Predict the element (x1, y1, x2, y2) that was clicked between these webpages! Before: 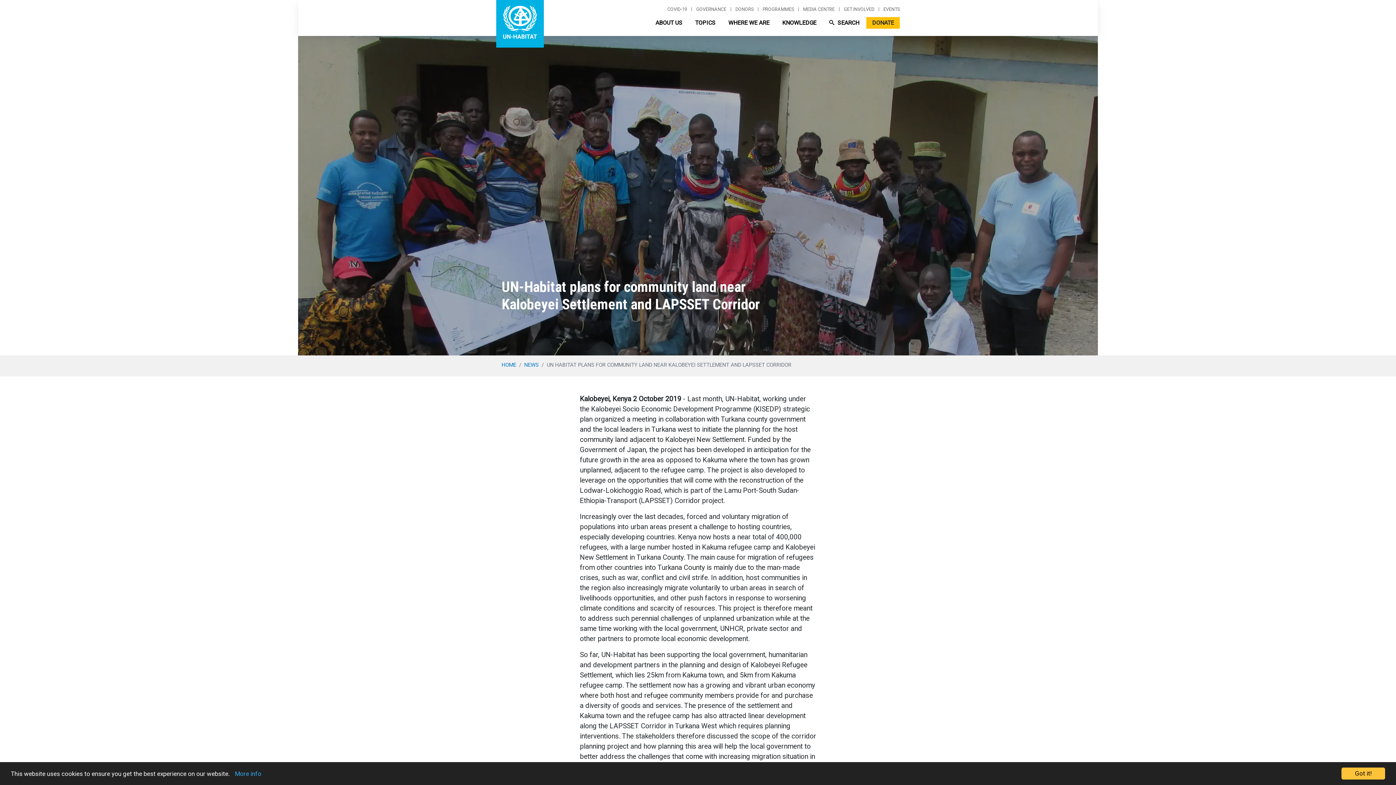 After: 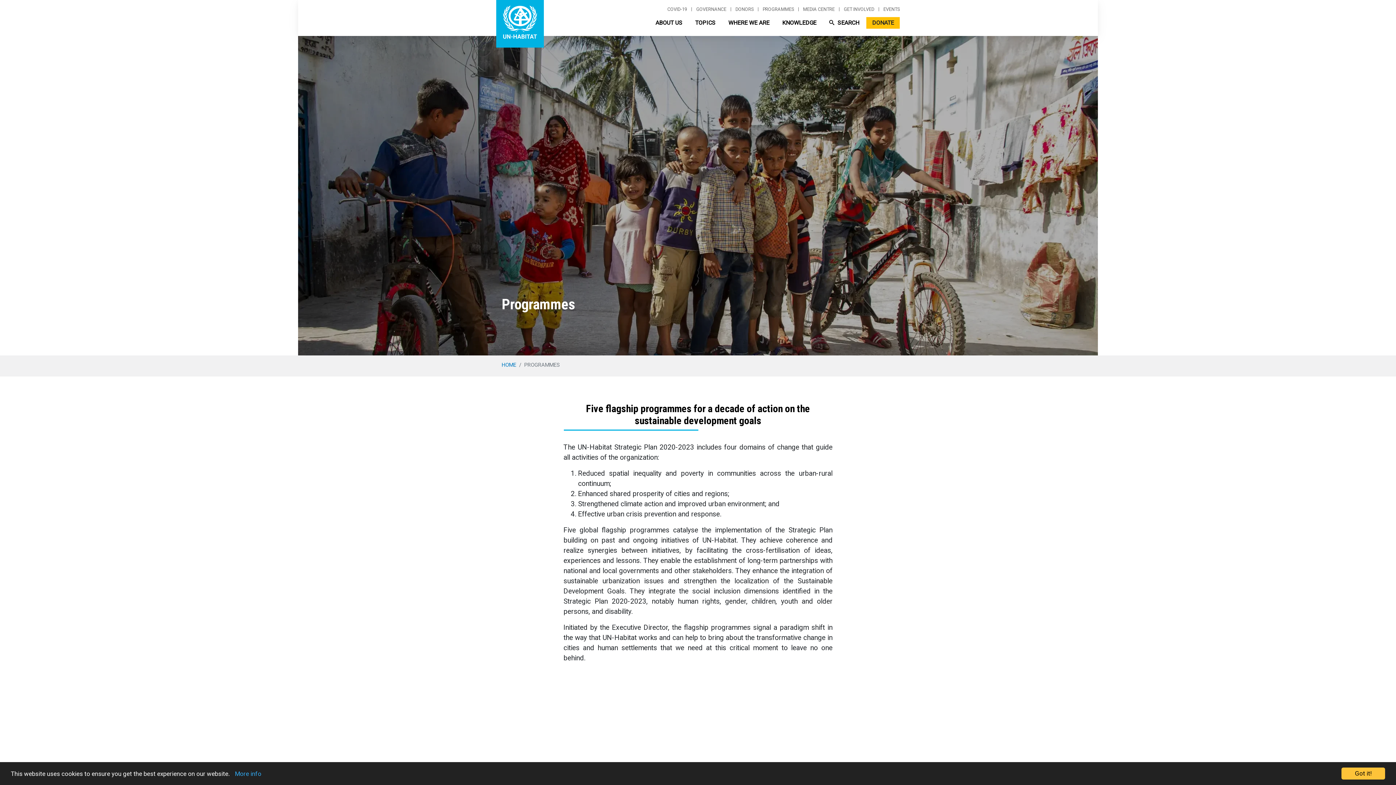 Action: bbox: (758, 7, 798, 11) label: PROGRAMMES